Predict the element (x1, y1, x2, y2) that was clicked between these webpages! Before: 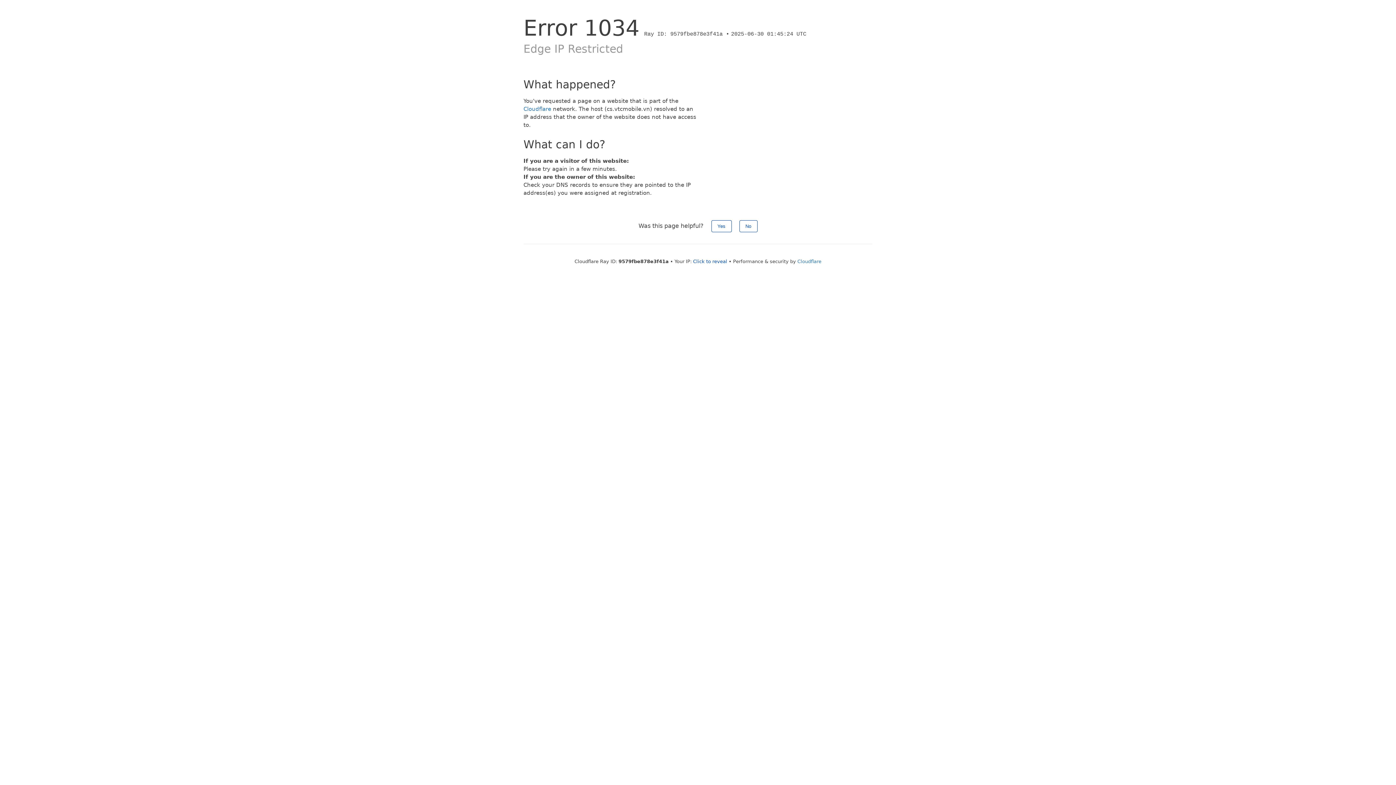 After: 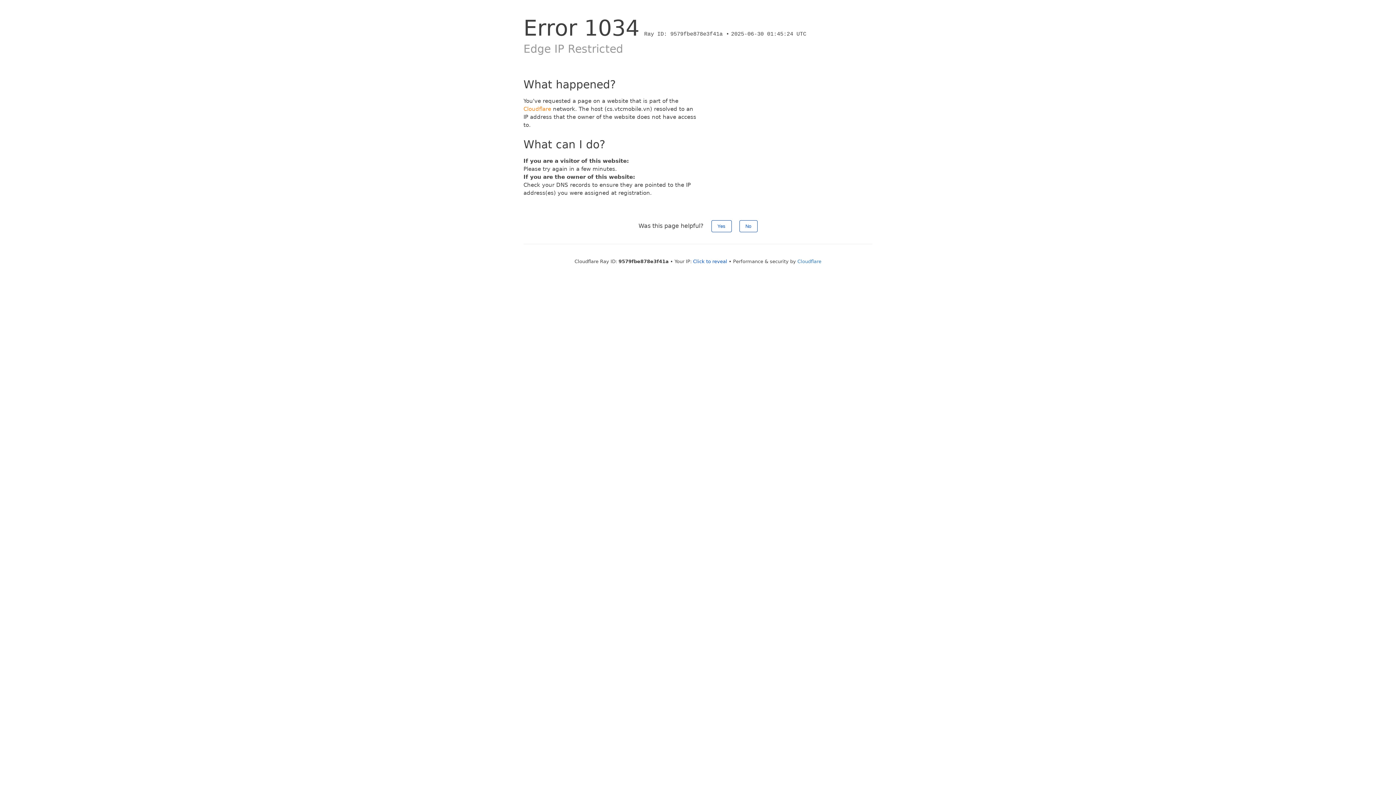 Action: bbox: (523, 105, 551, 112) label: Cloudflare